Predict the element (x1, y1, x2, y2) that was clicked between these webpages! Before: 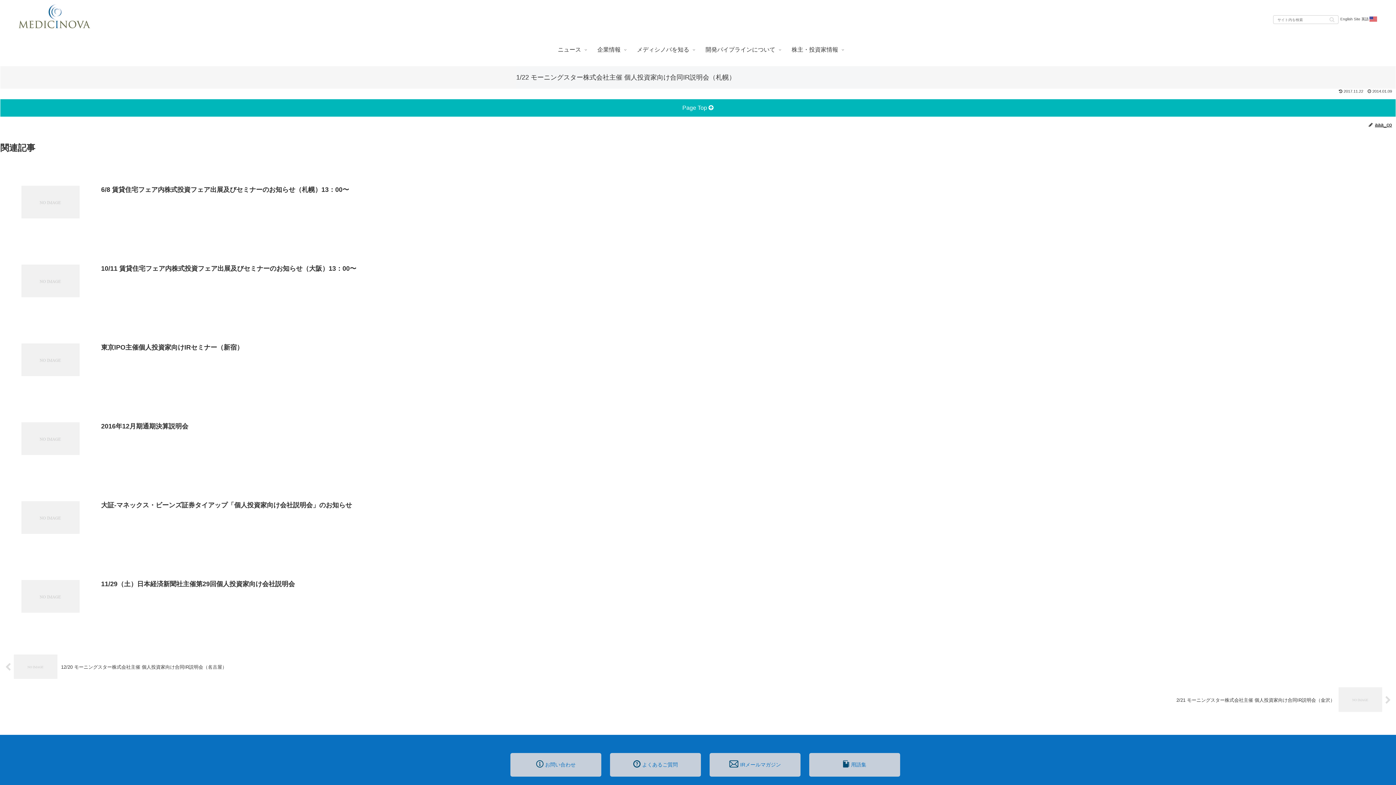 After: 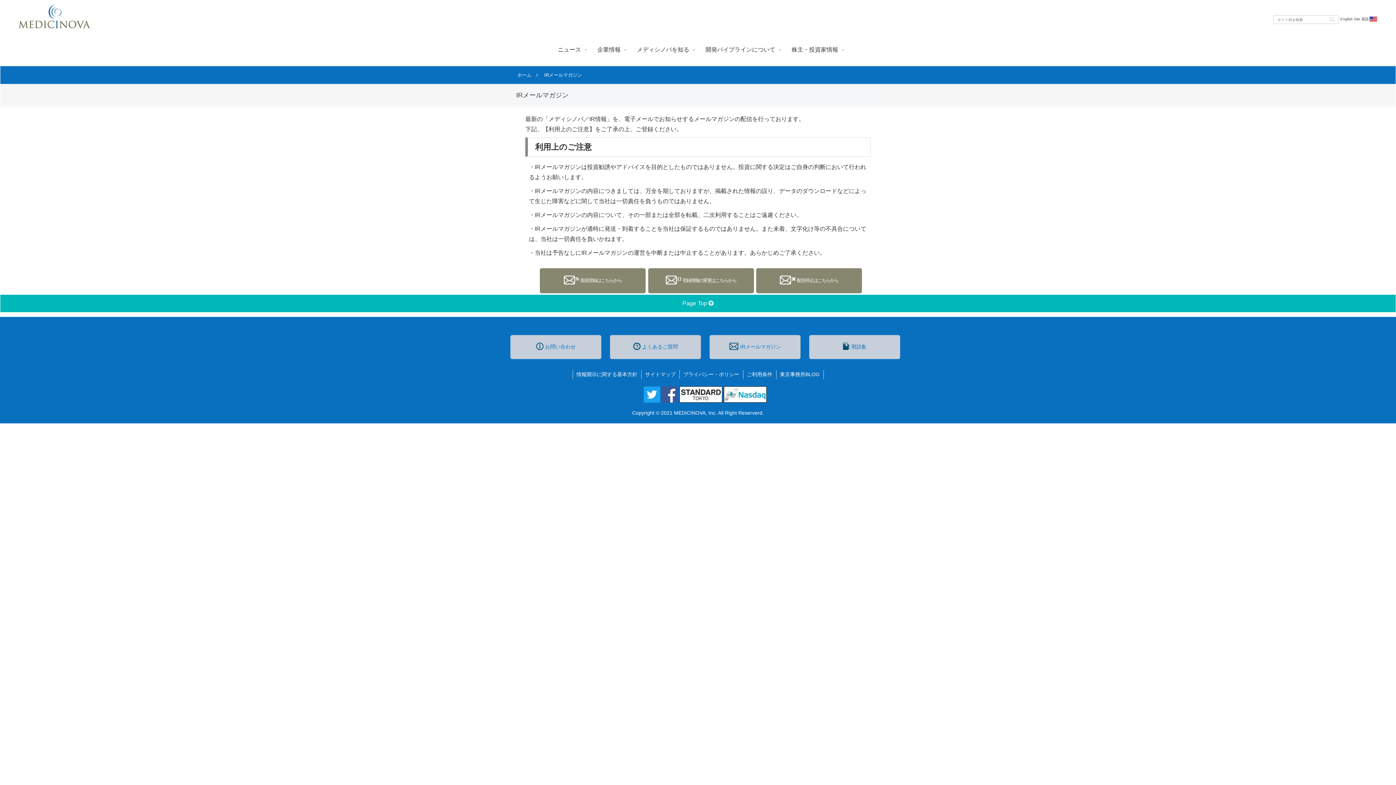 Action: bbox: (709, 753, 800, 777) label: IRメールマガジン